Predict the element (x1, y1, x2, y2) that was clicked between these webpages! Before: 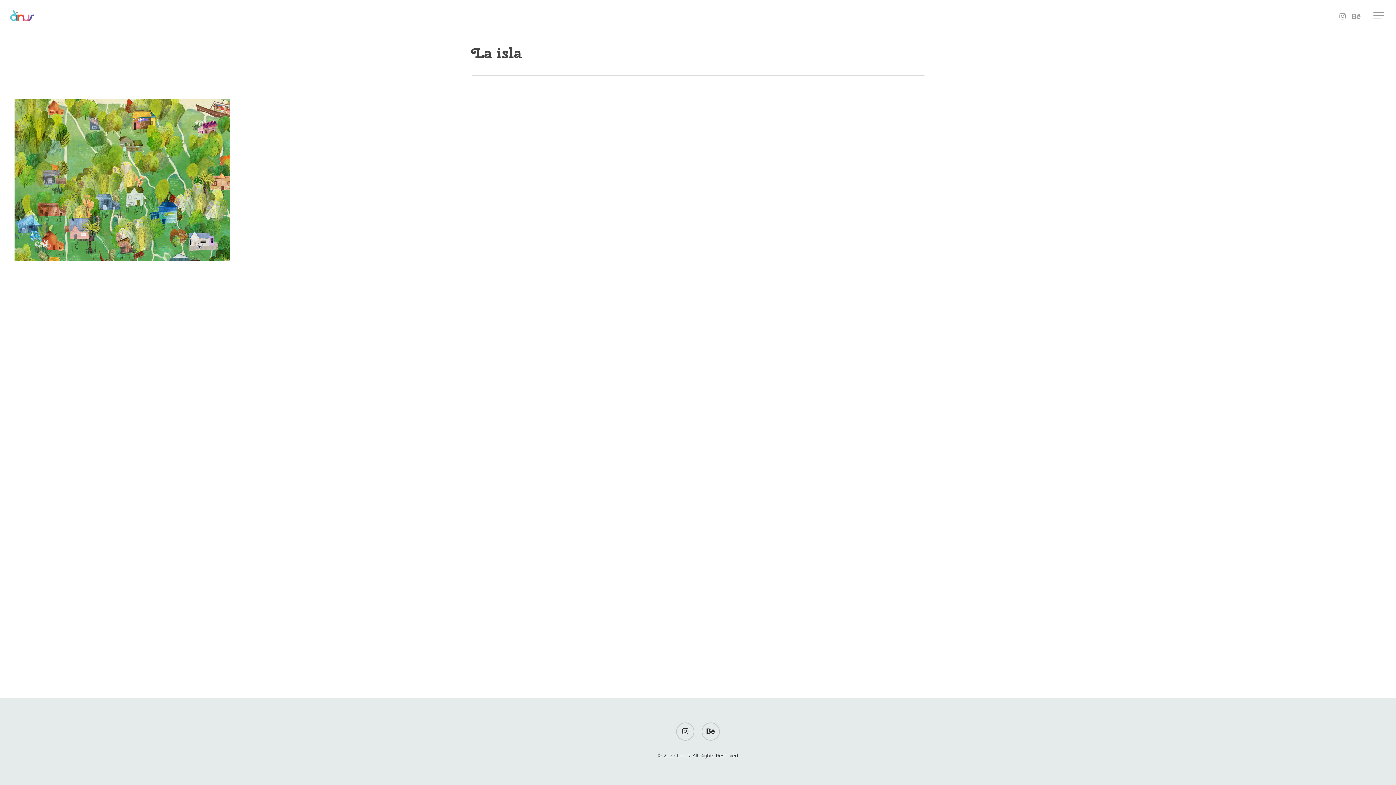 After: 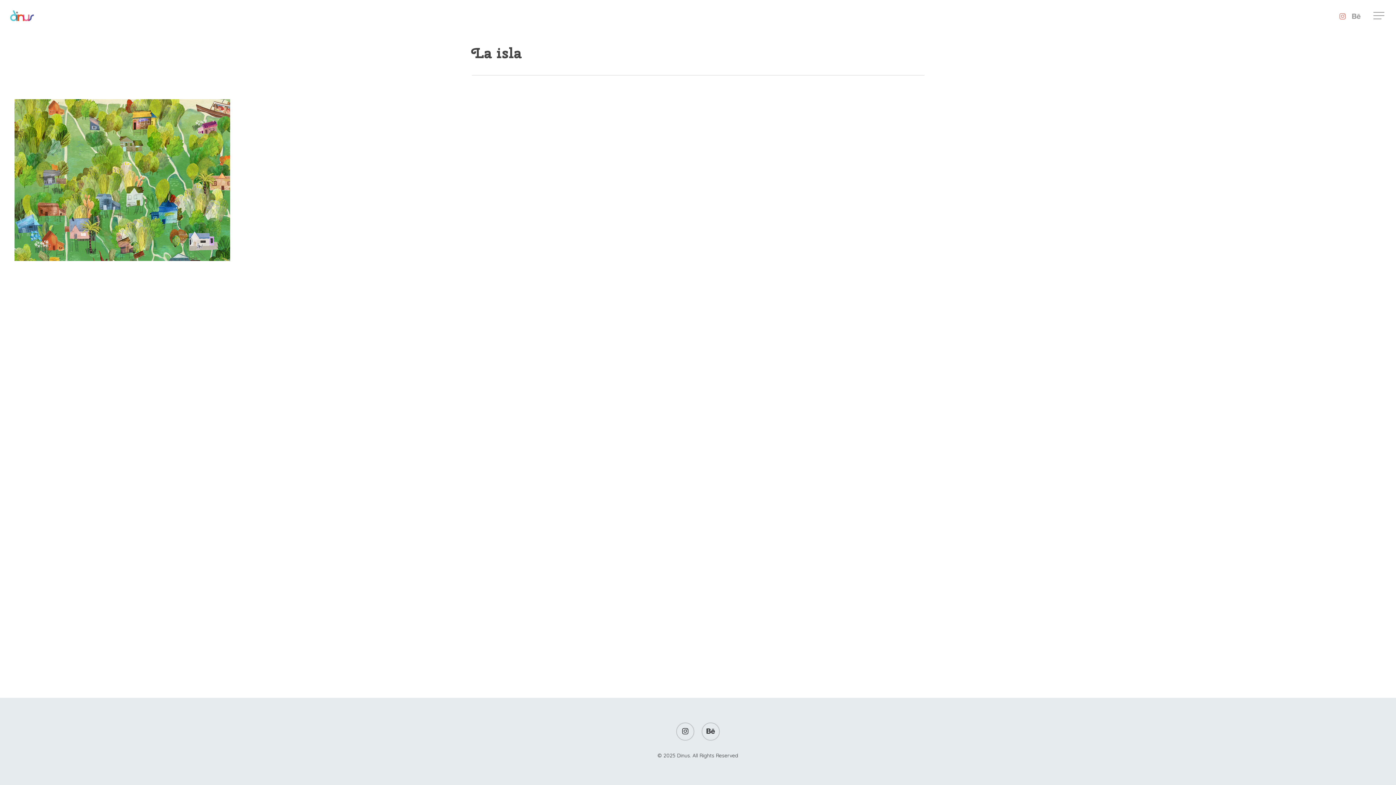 Action: bbox: (1336, 11, 1349, 19) label: instagram